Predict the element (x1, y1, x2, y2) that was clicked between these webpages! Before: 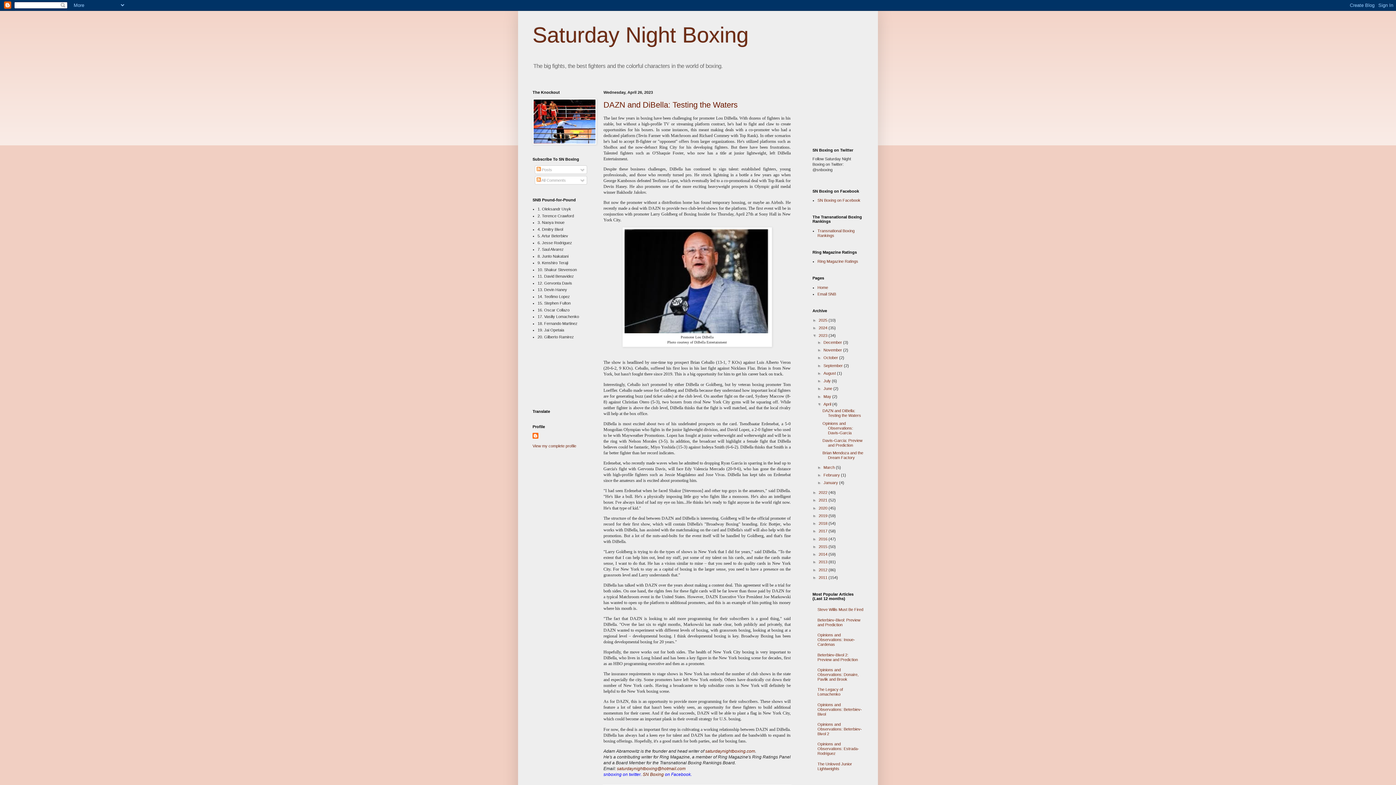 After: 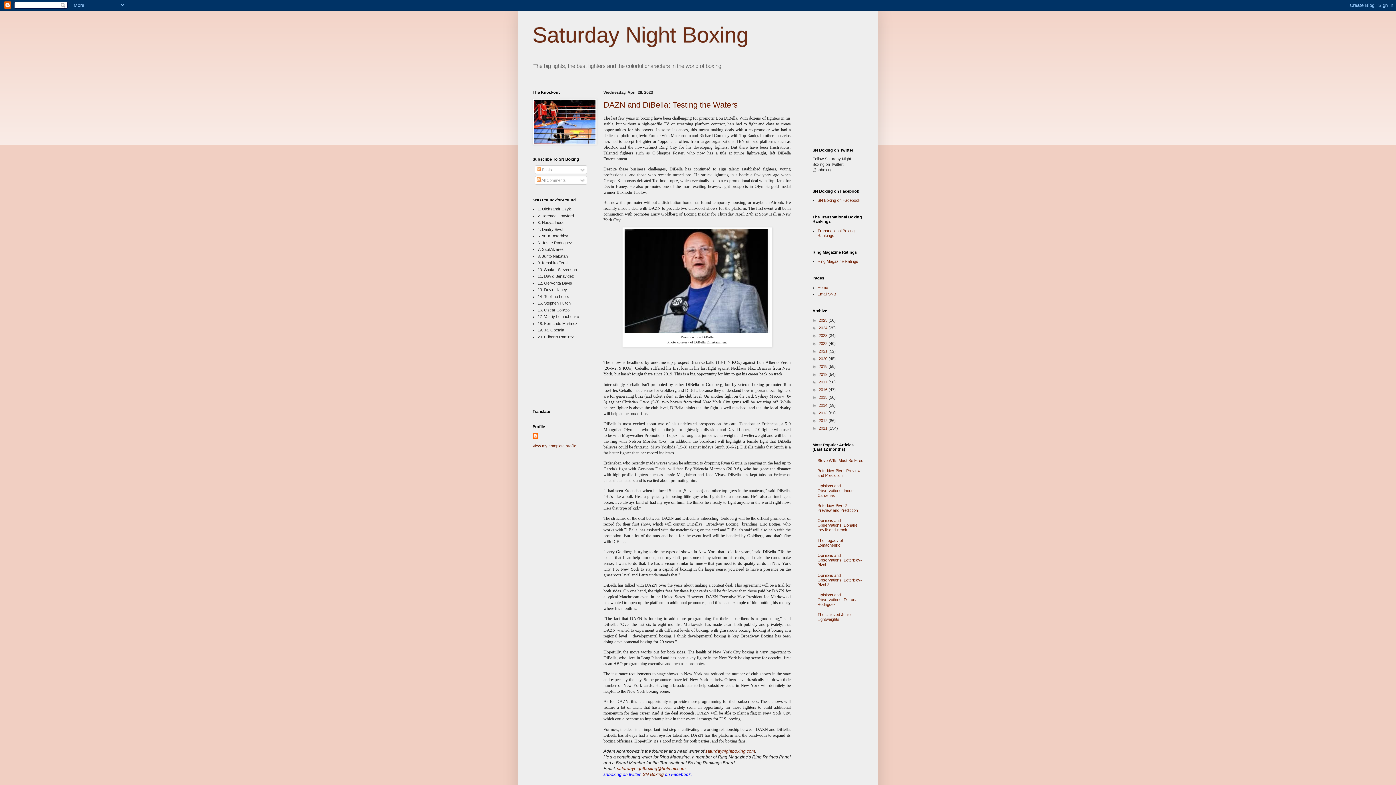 Action: bbox: (812, 333, 818, 337) label: ▼  